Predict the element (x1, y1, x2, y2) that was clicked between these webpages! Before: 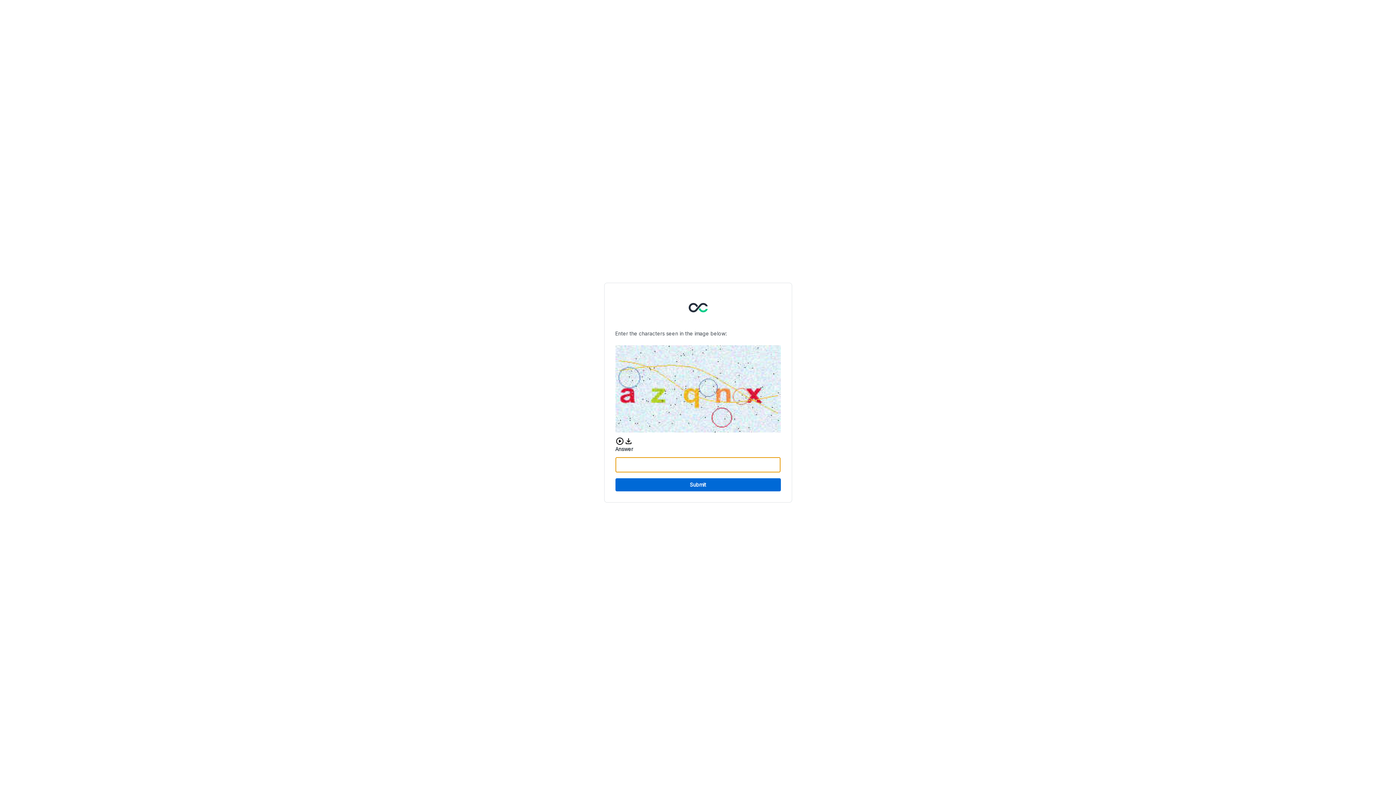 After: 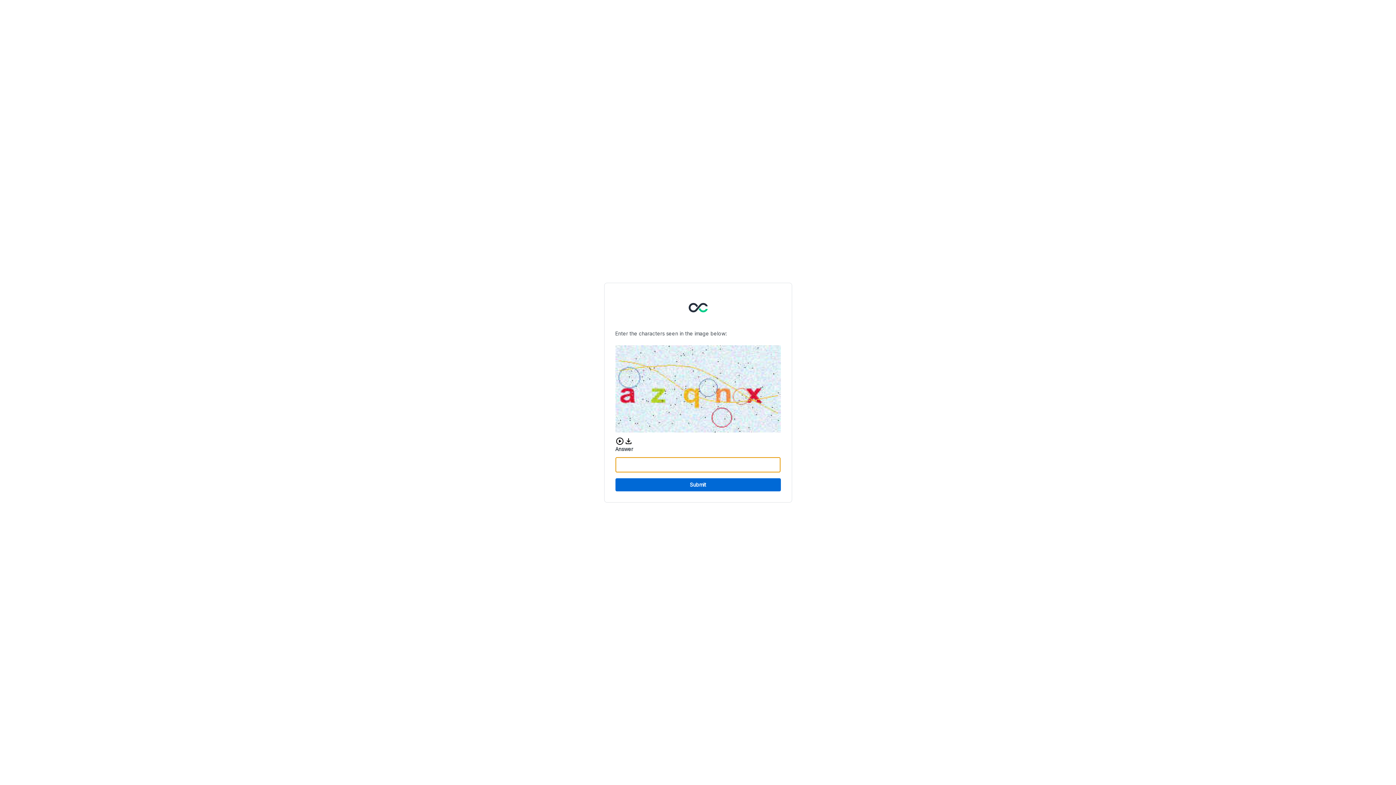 Action: label: Submit bbox: (615, 478, 780, 491)